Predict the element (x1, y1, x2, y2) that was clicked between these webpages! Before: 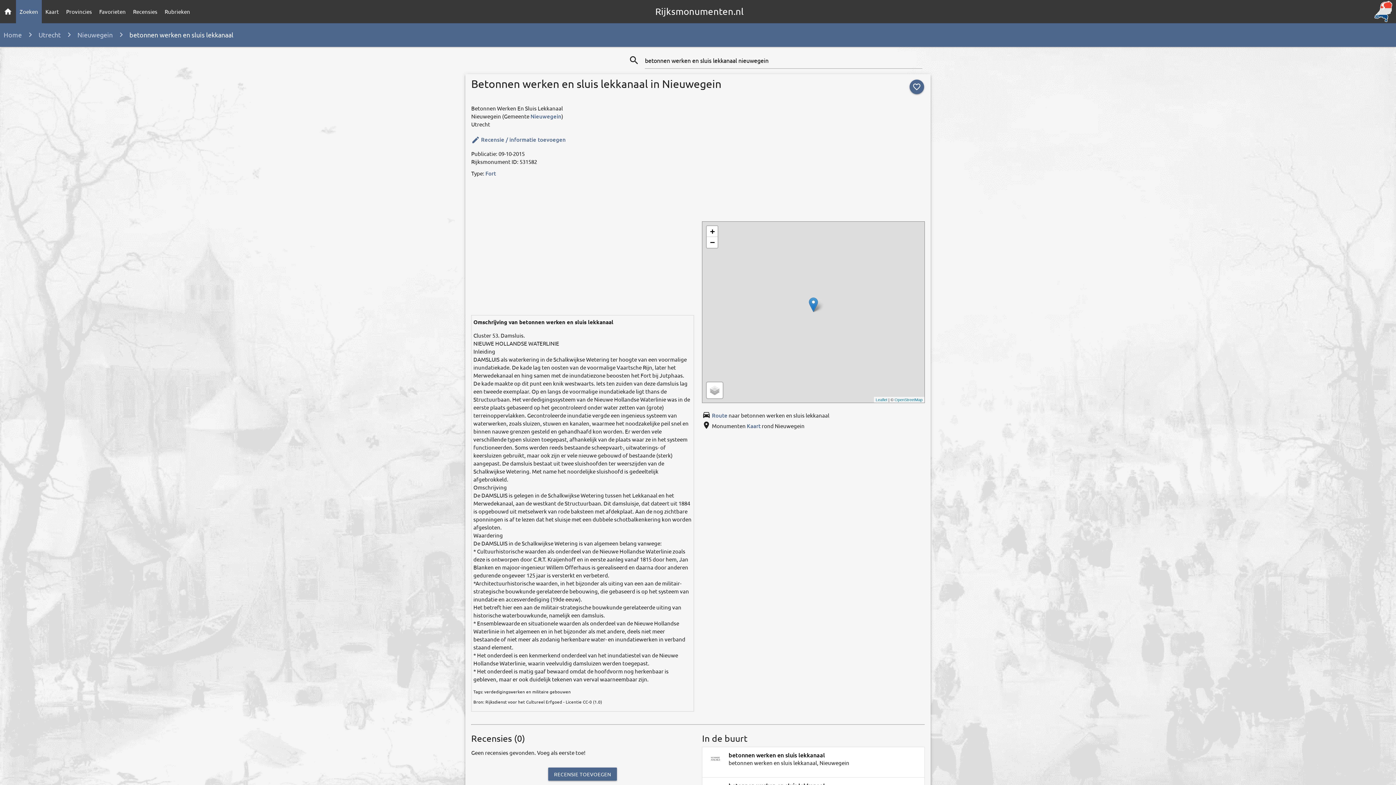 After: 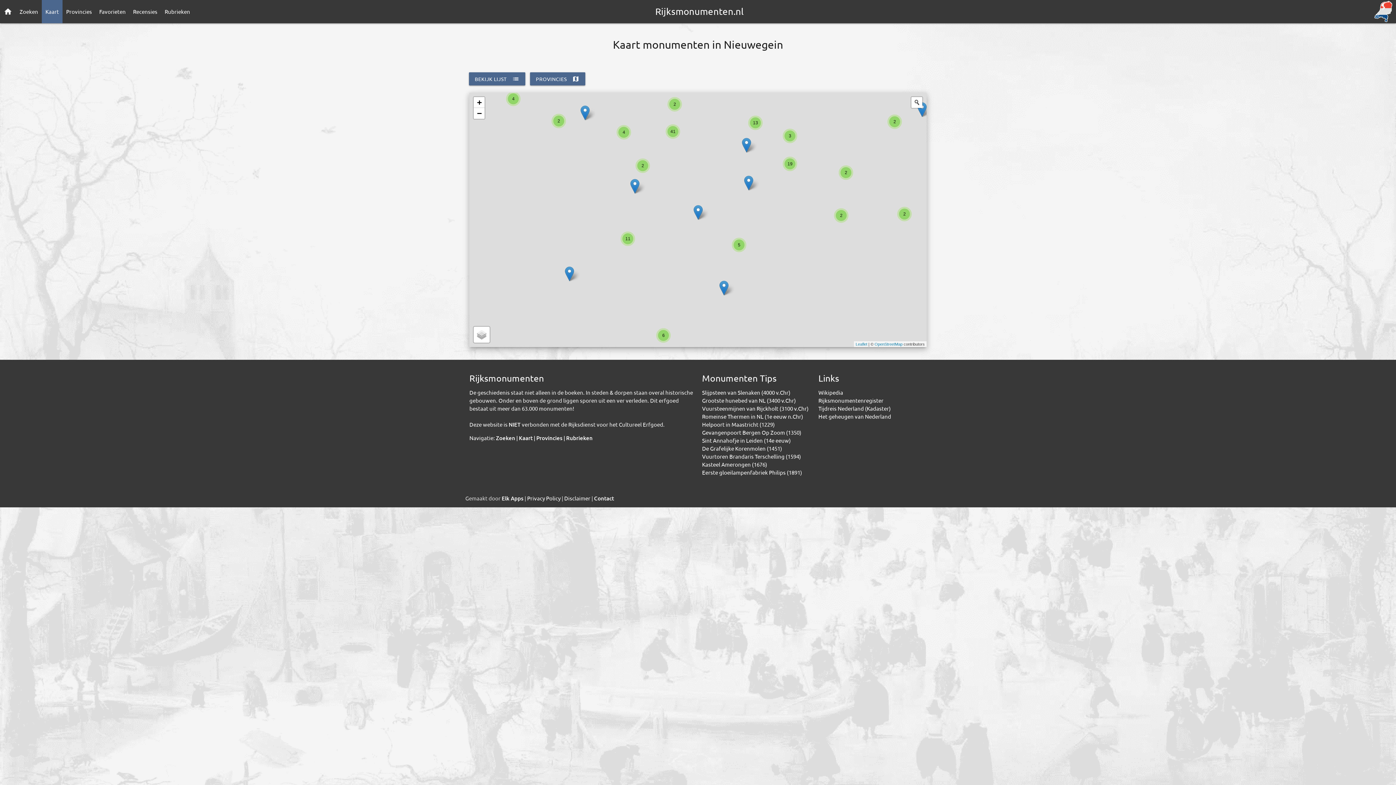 Action: label: Kaart bbox: (747, 422, 760, 429)